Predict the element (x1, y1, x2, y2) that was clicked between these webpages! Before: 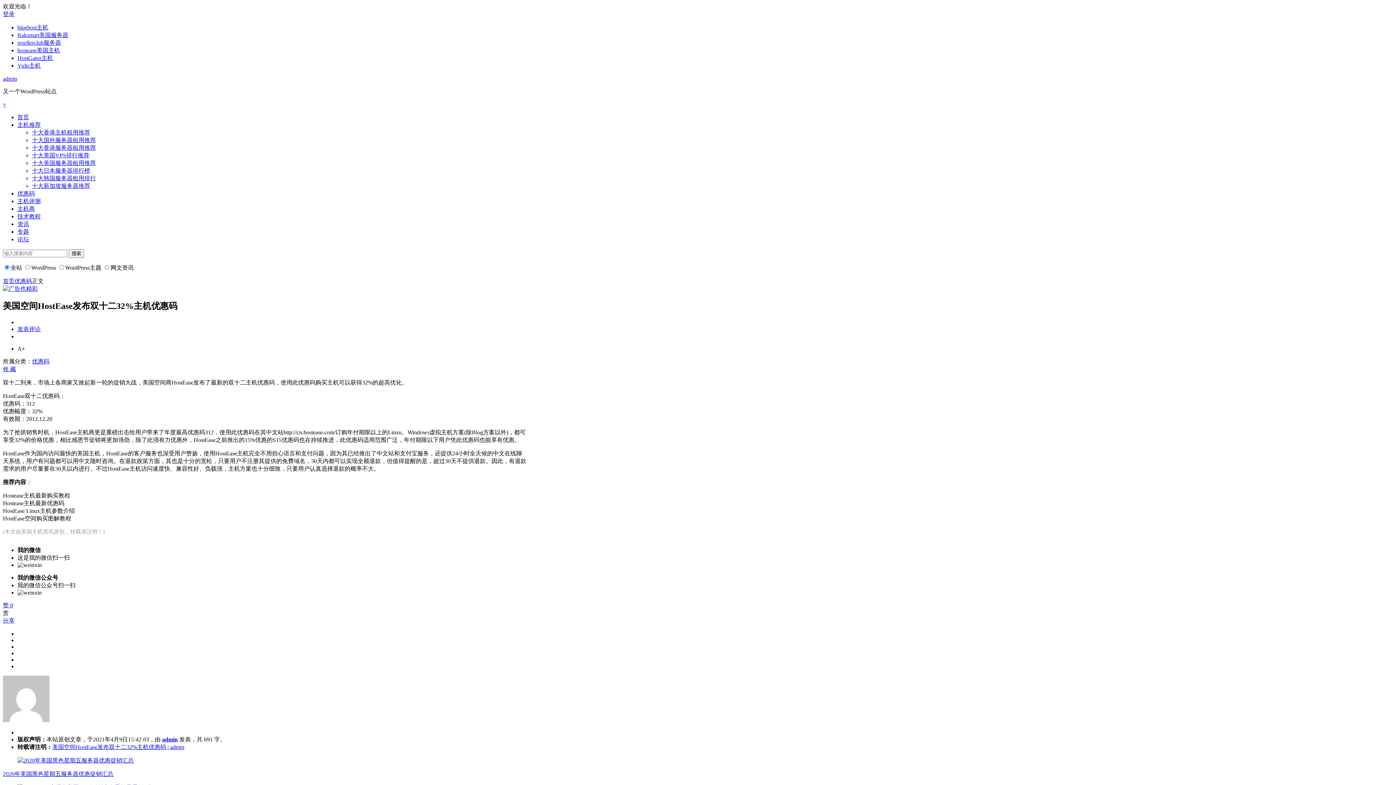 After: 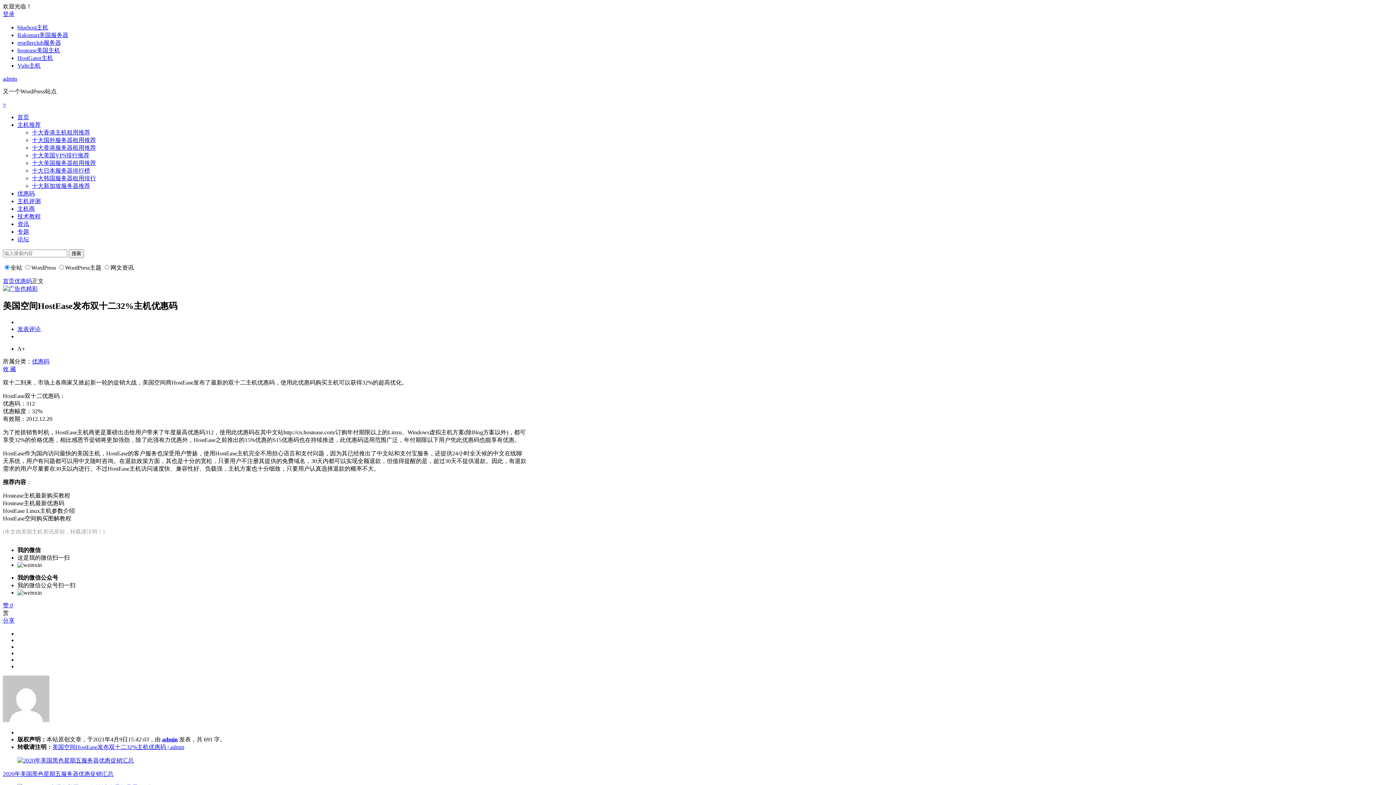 Action: label: 赏 bbox: (2, 610, 8, 616)